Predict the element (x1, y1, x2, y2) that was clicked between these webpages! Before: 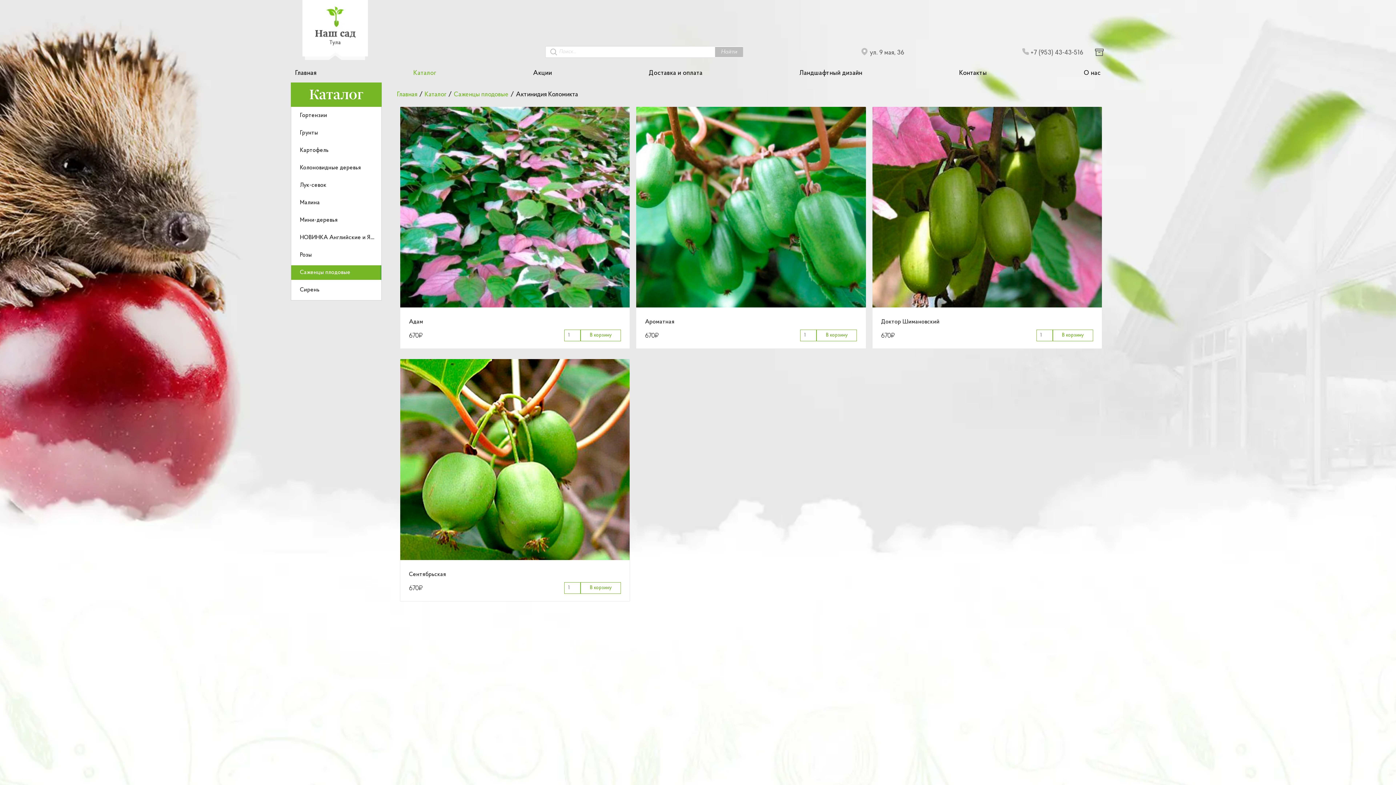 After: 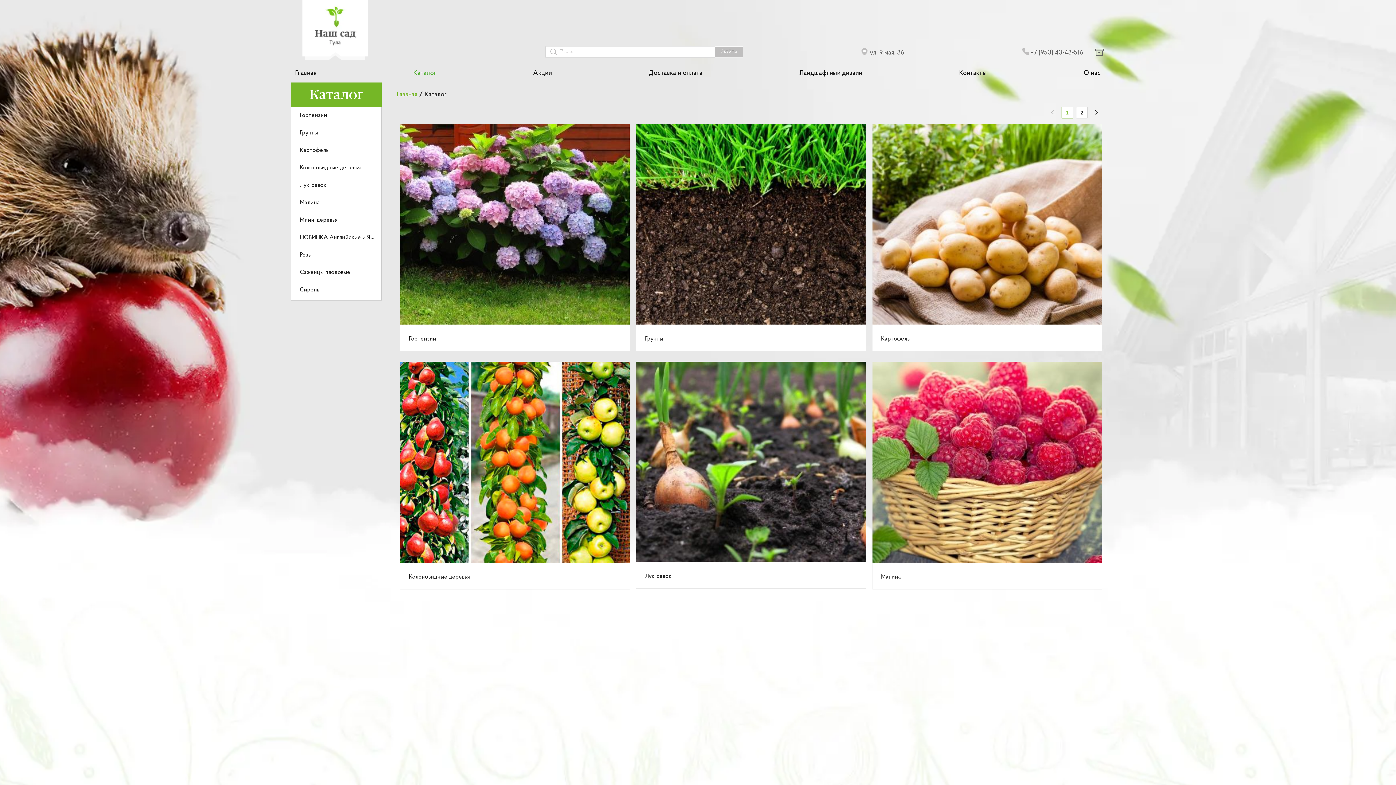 Action: bbox: (409, 64, 440, 82) label: Каталог